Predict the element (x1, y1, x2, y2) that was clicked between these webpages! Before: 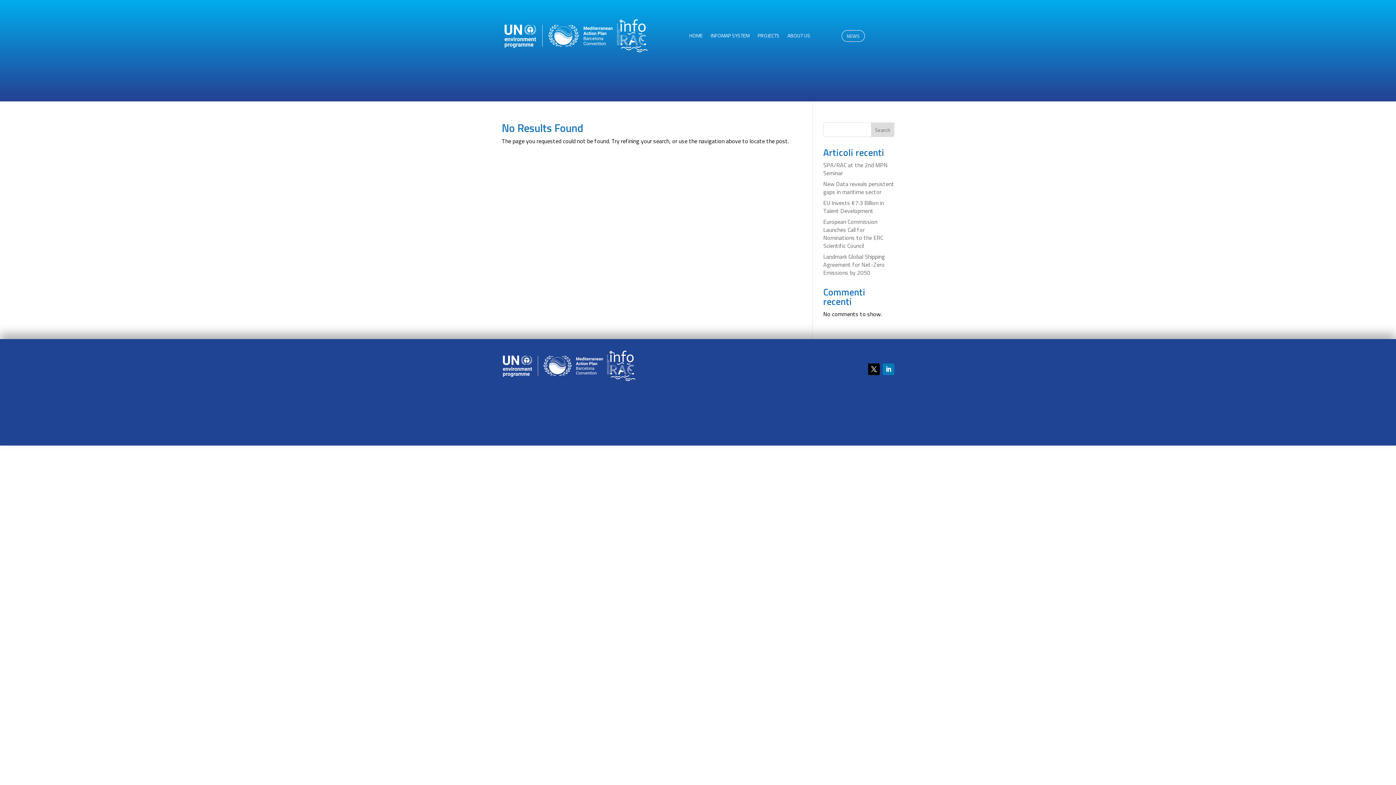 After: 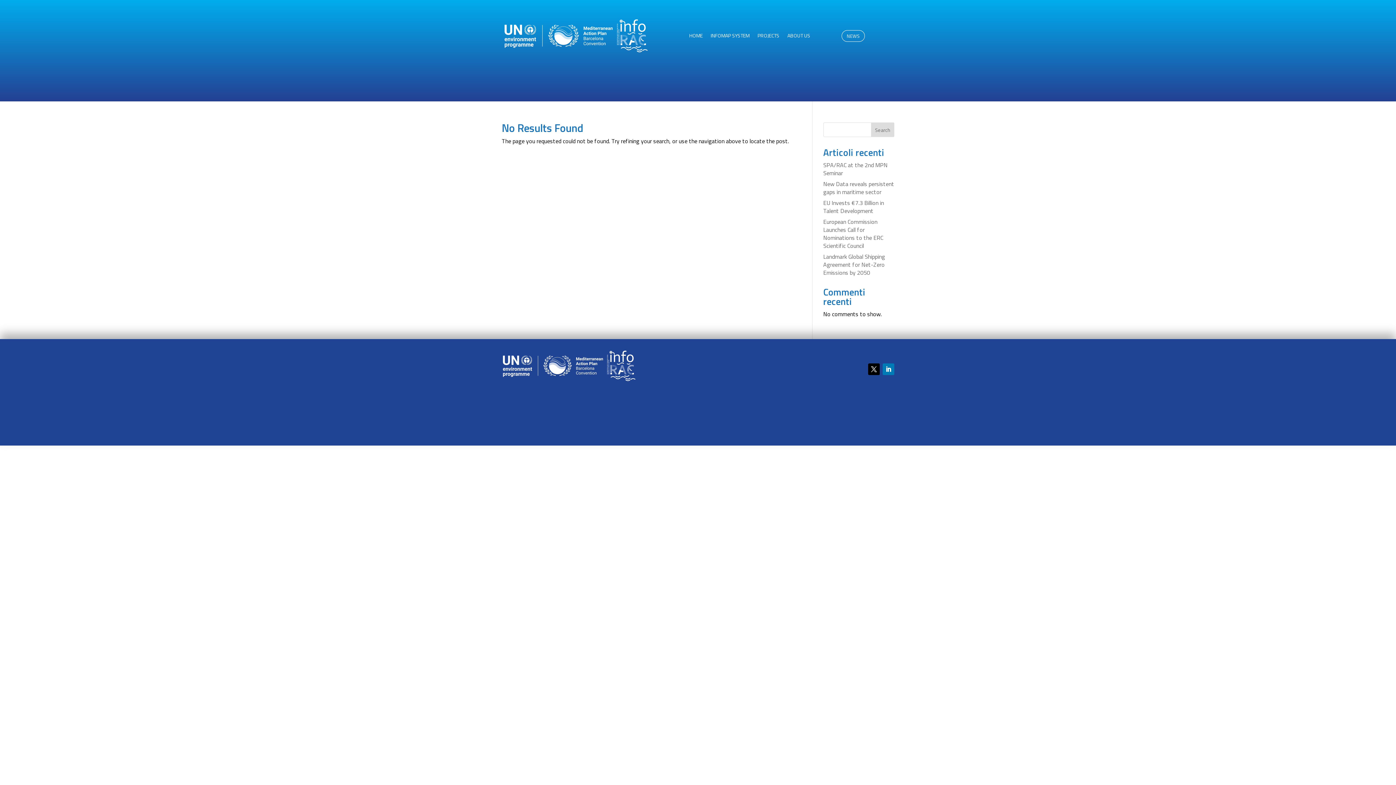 Action: bbox: (868, 363, 880, 375)